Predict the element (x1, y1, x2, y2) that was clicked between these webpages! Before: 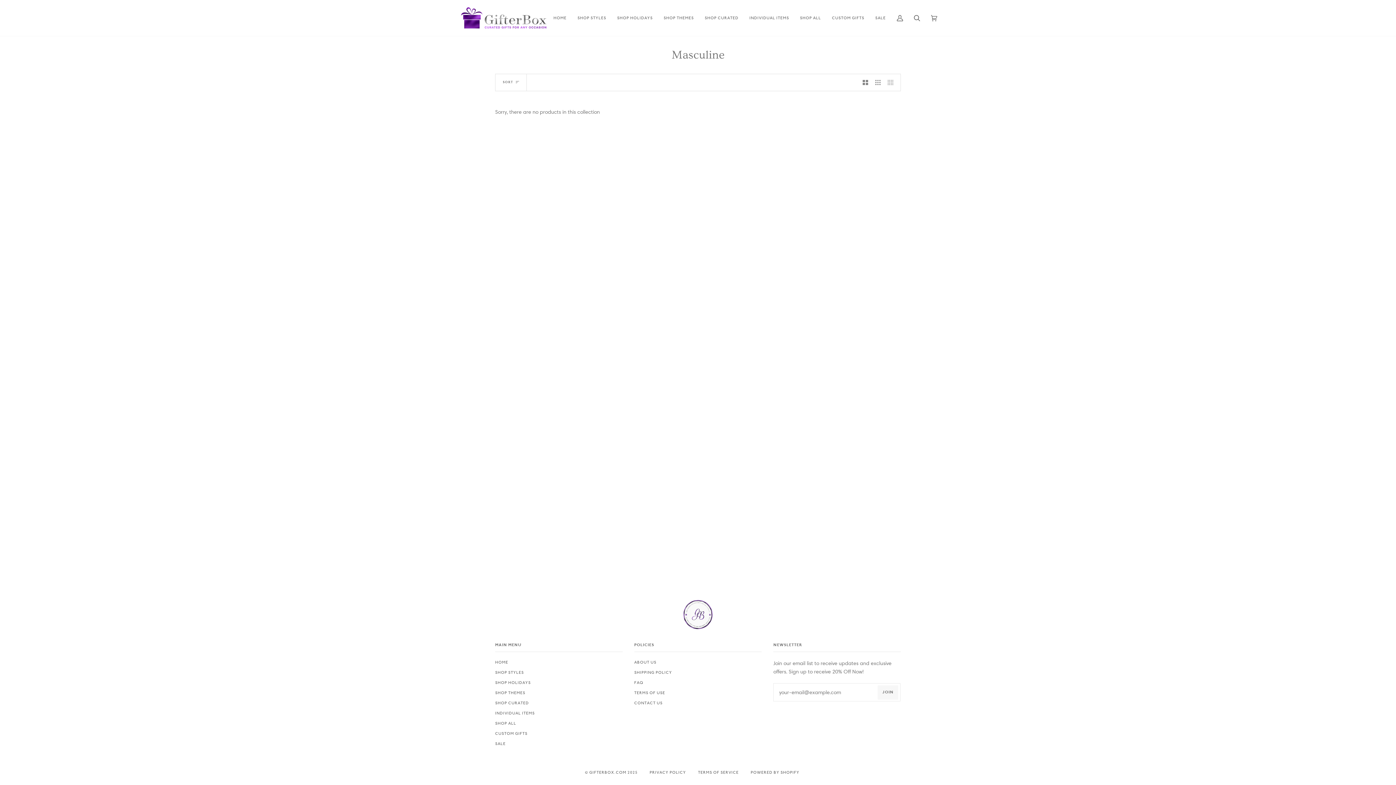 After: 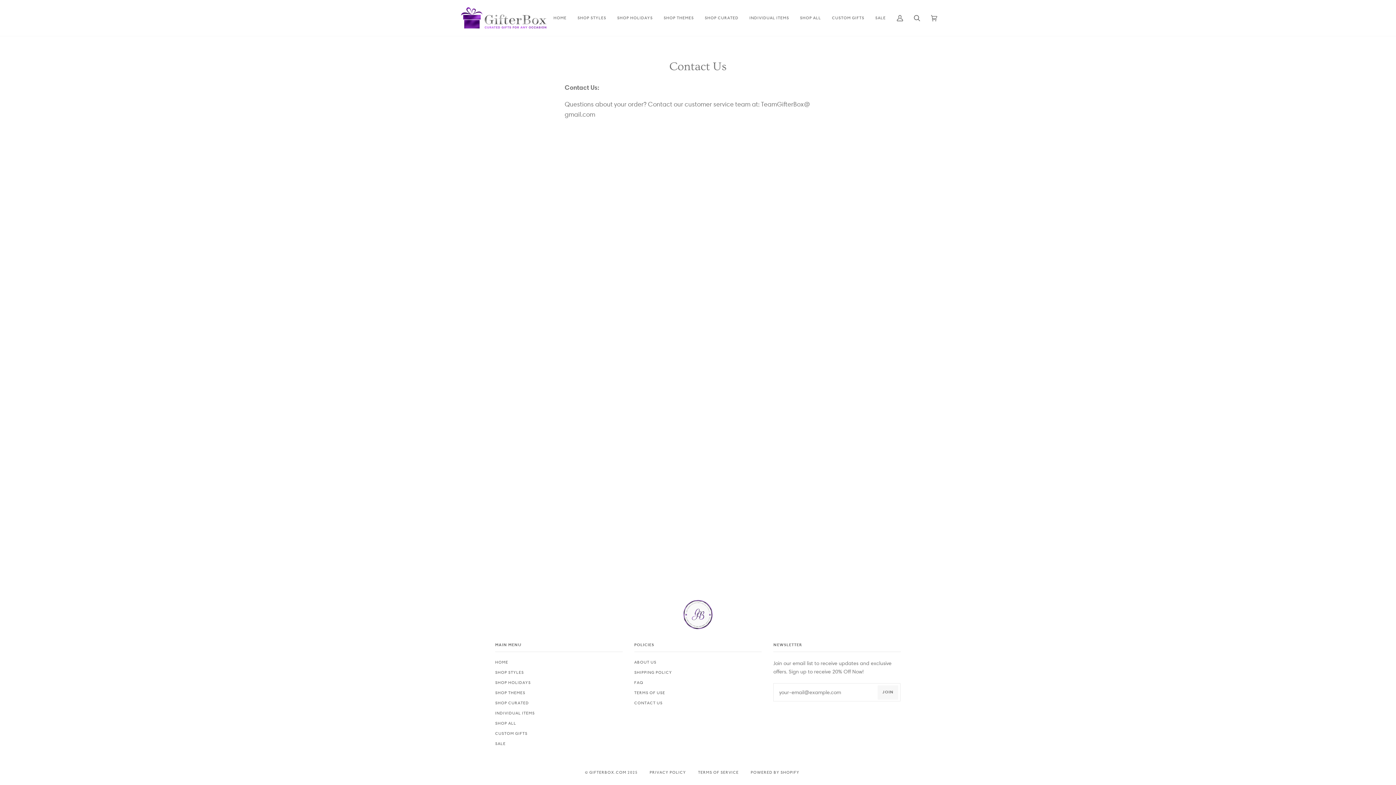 Action: bbox: (634, 701, 662, 705) label: CONTACT US